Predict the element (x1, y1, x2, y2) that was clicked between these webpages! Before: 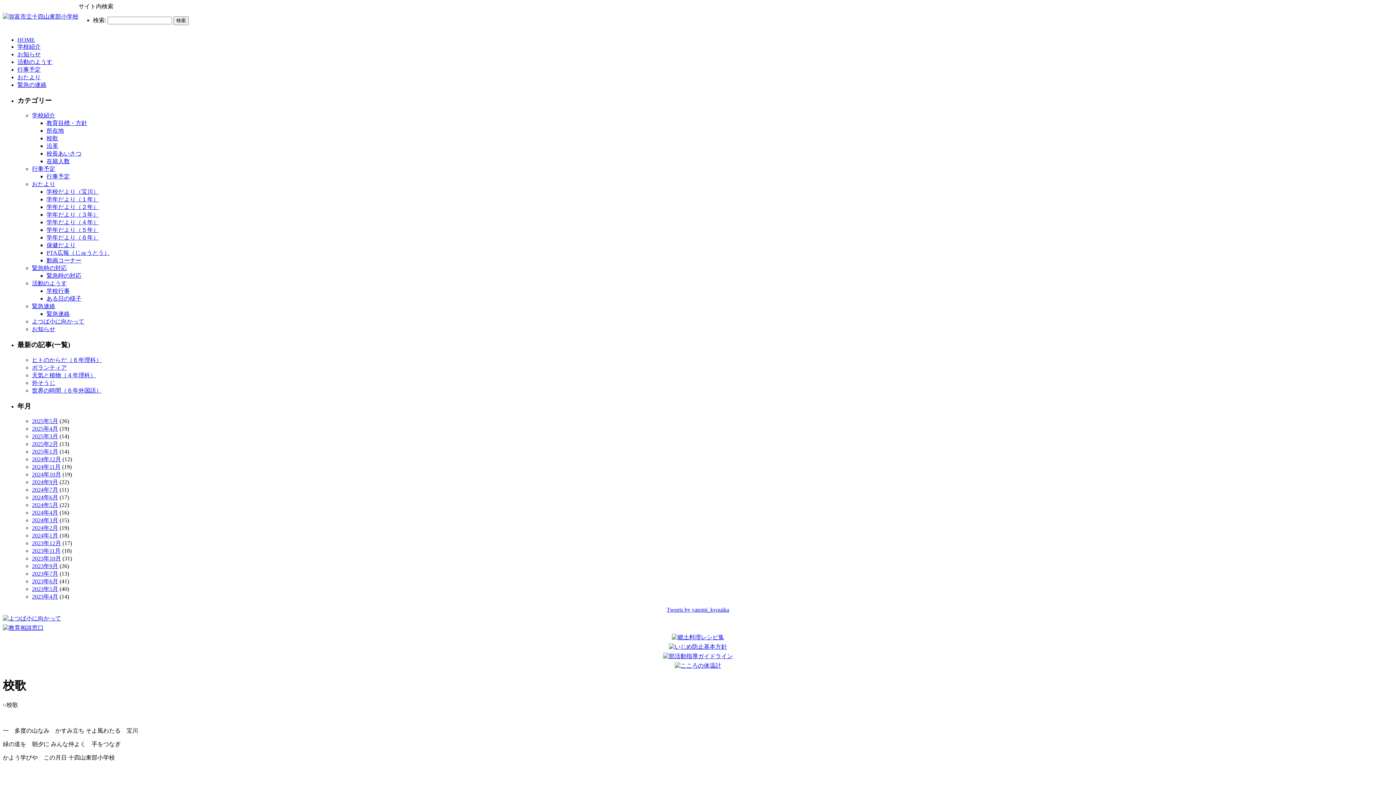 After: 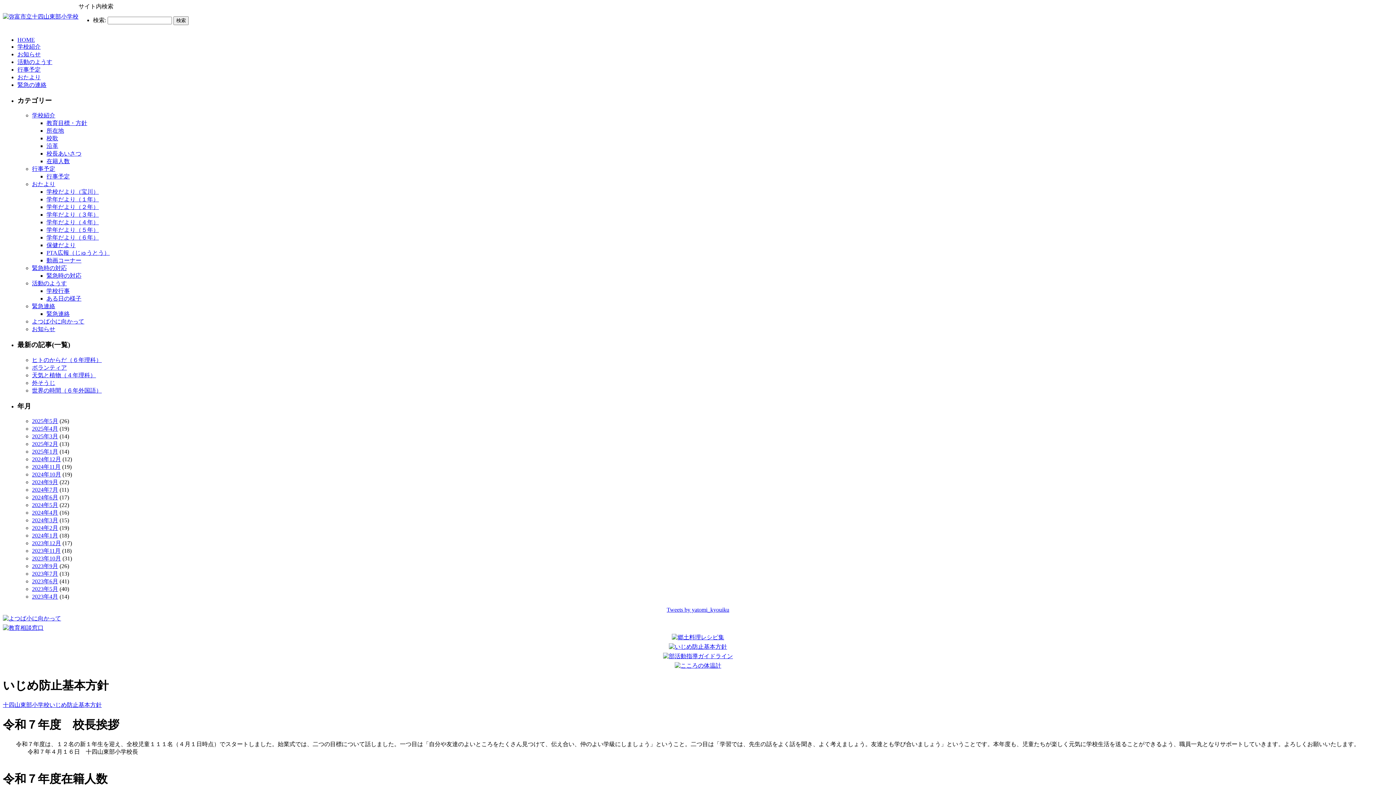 Action: label: 学校紹介 bbox: (17, 43, 40, 49)